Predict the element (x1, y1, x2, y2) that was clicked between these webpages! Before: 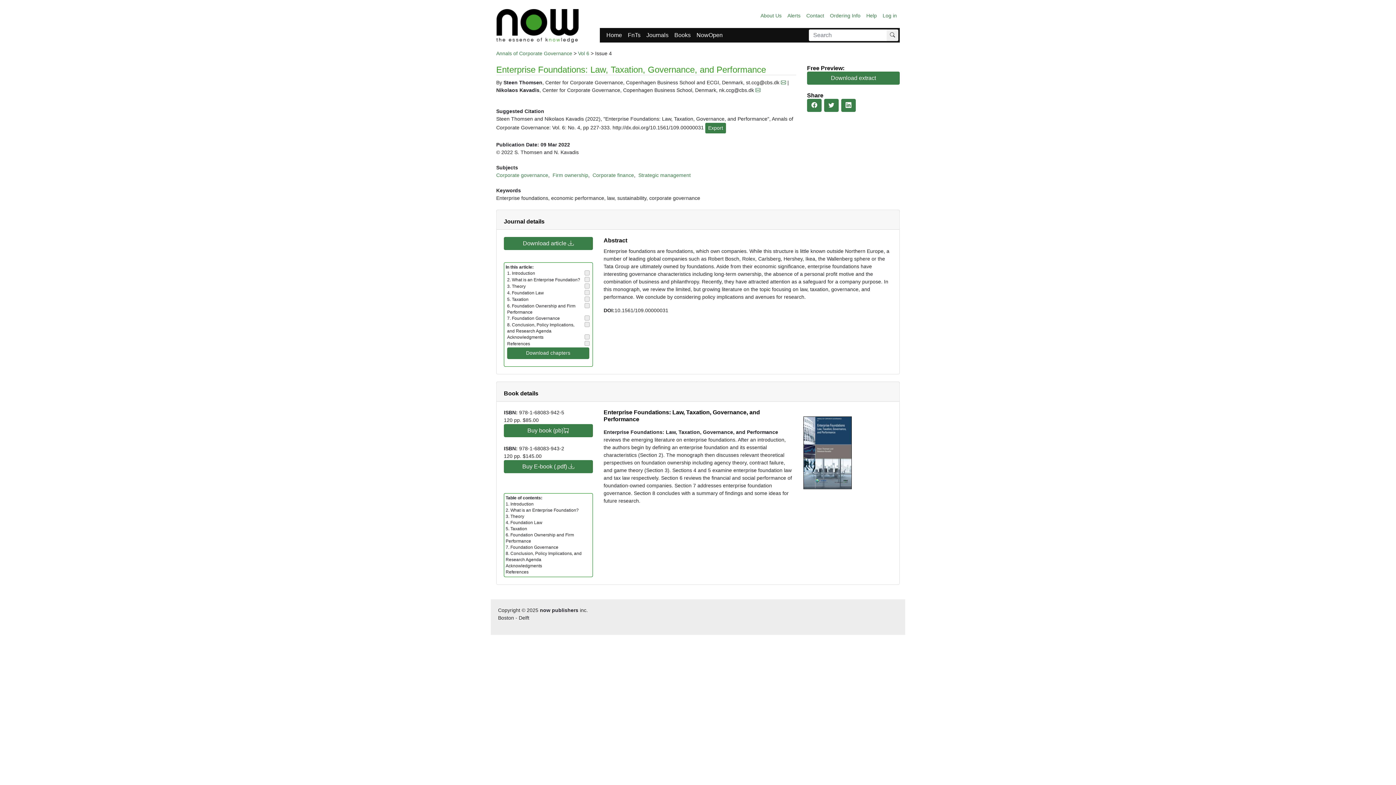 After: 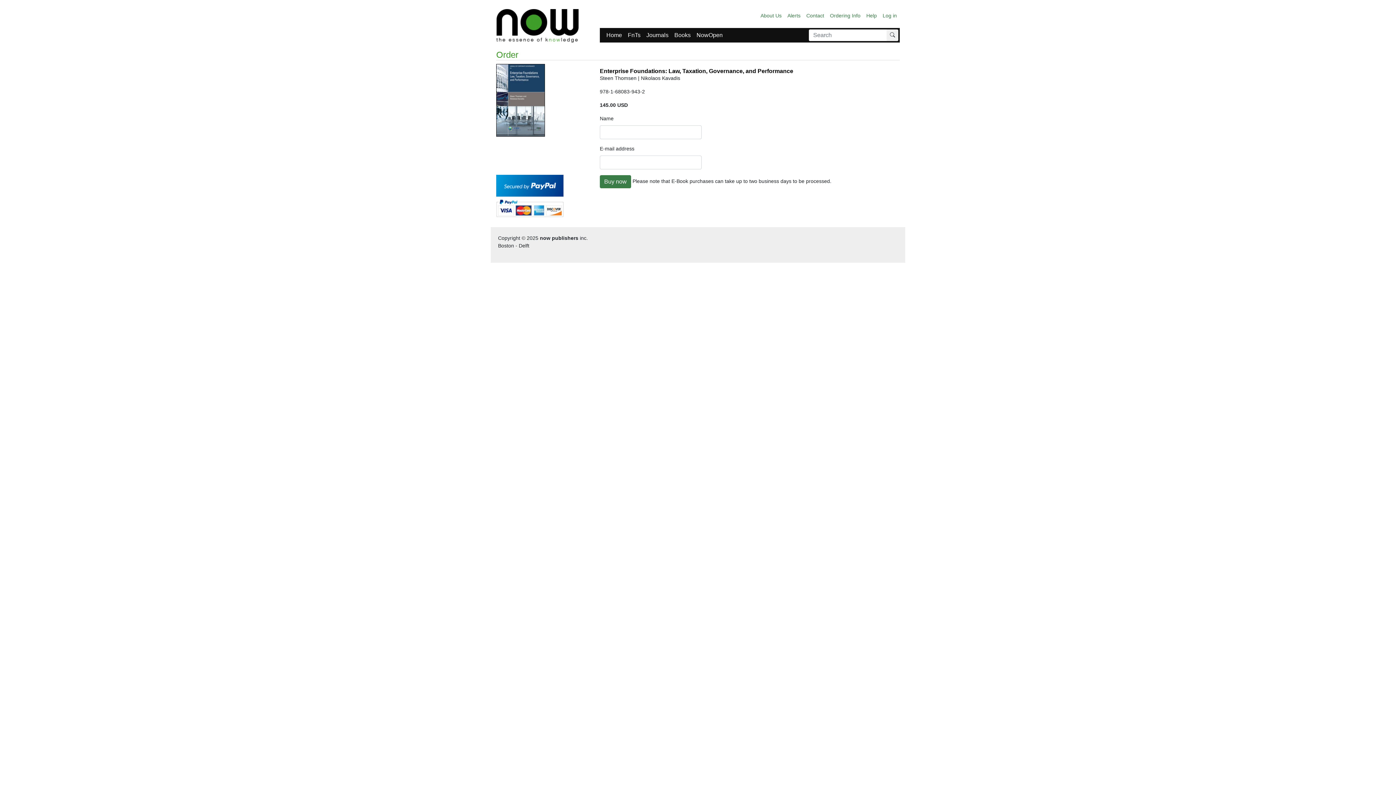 Action: label: Buy E-book (.pdf)  bbox: (504, 460, 592, 473)